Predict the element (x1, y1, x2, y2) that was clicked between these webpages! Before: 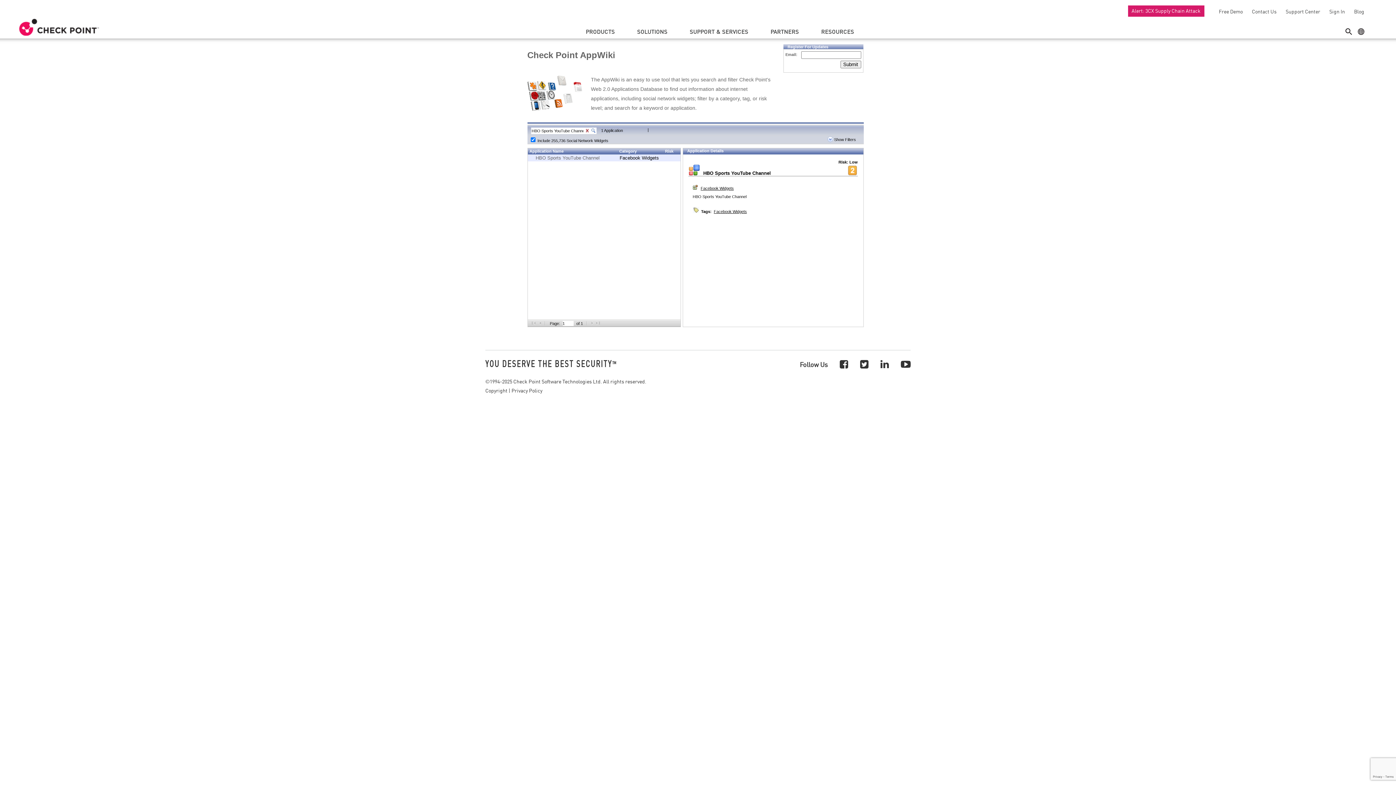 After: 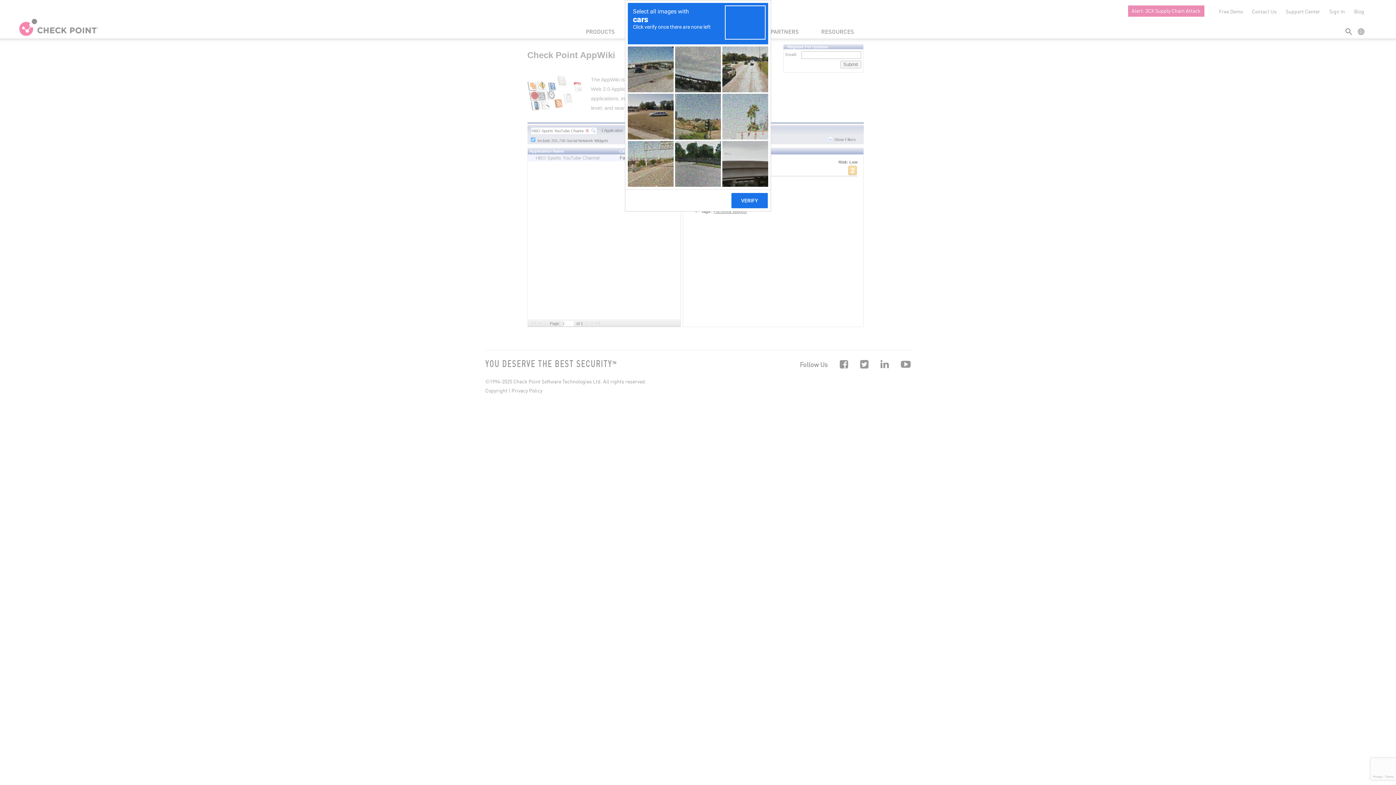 Action: bbox: (840, 60, 861, 68) label: Submit